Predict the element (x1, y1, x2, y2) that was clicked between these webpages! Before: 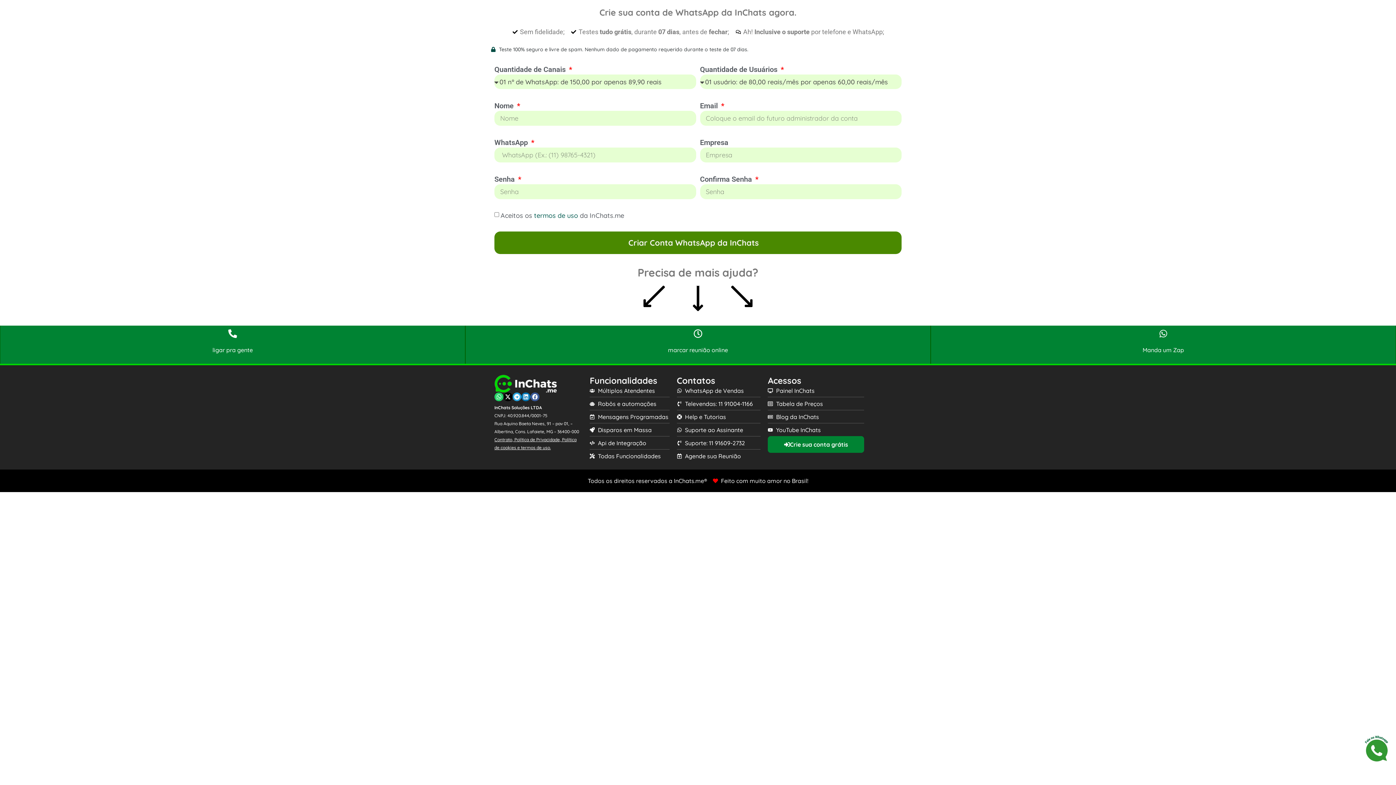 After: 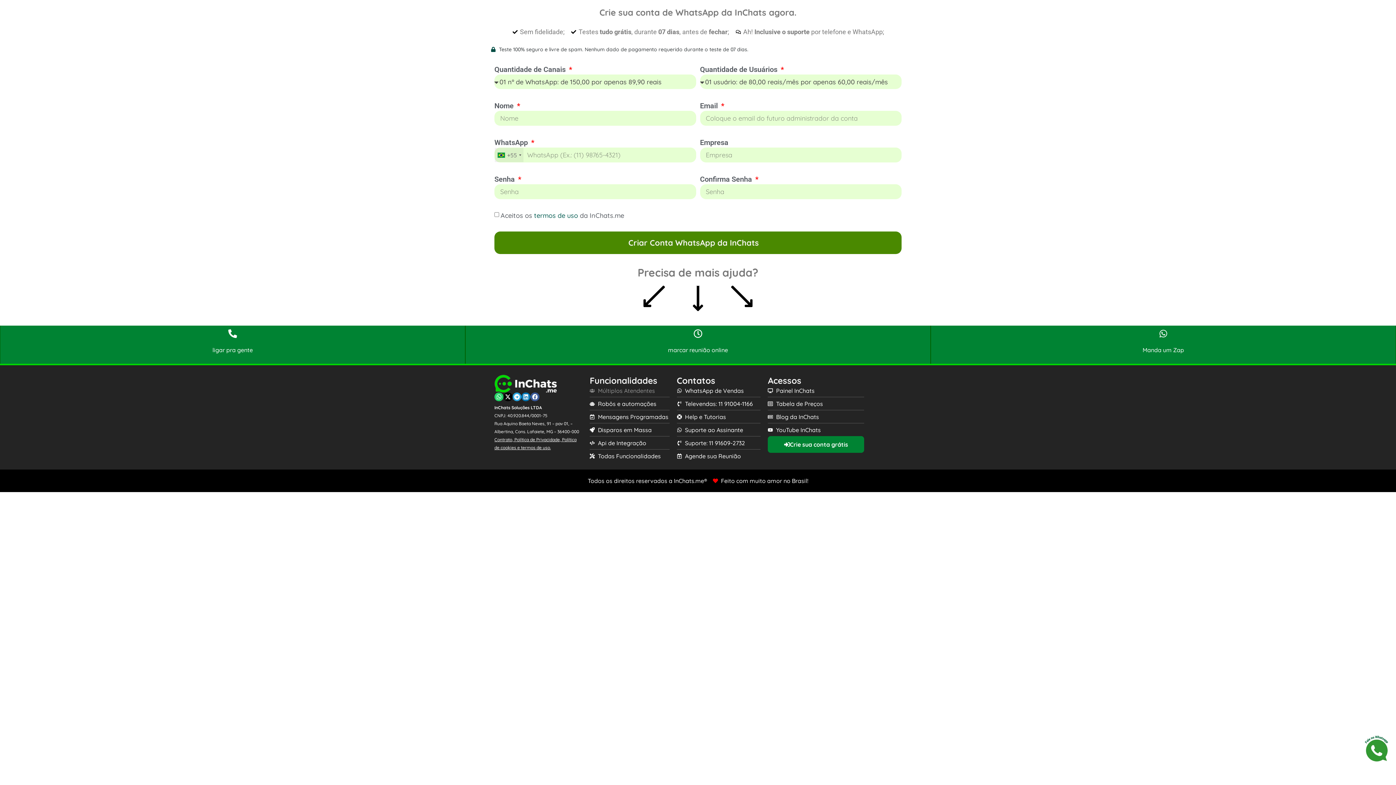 Action: label: Múltiplos Atendentes bbox: (589, 386, 669, 394)